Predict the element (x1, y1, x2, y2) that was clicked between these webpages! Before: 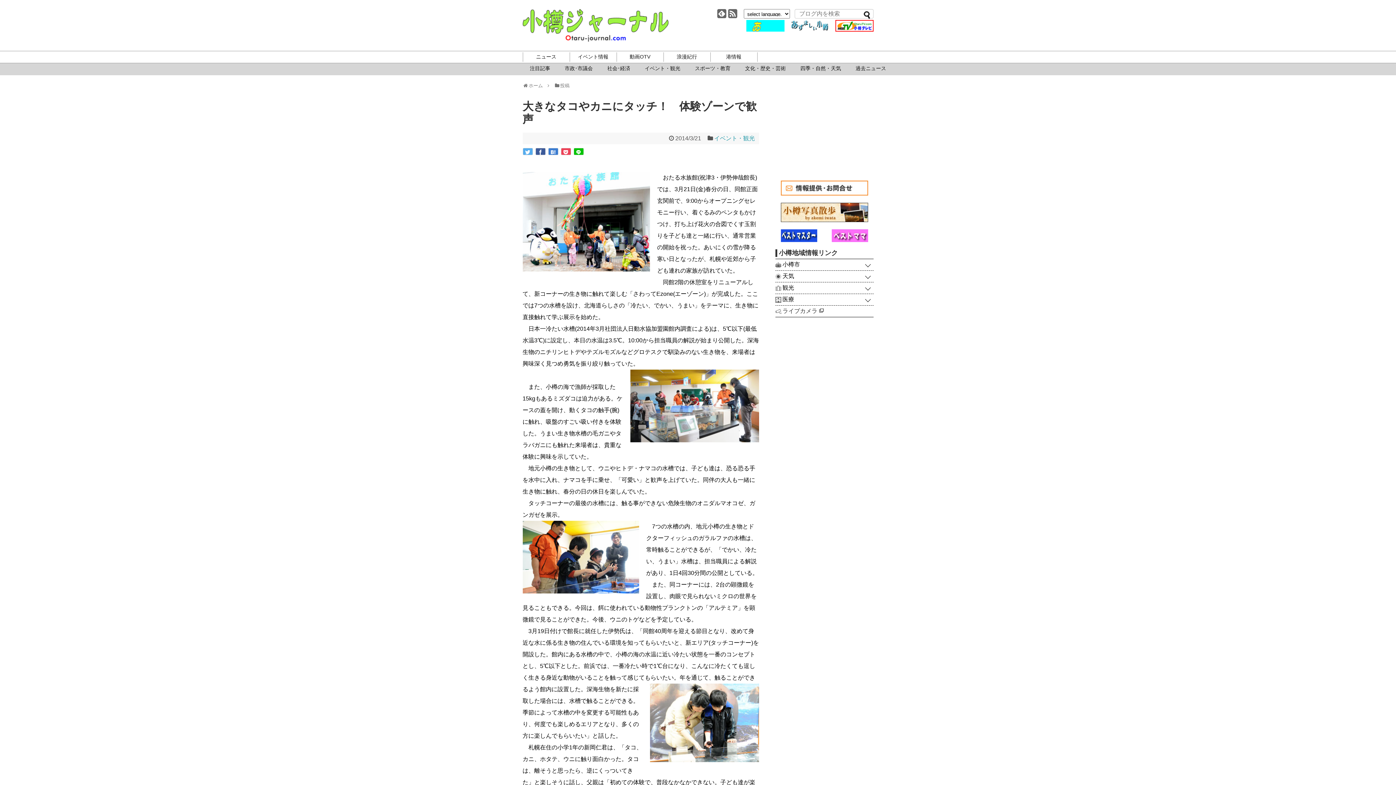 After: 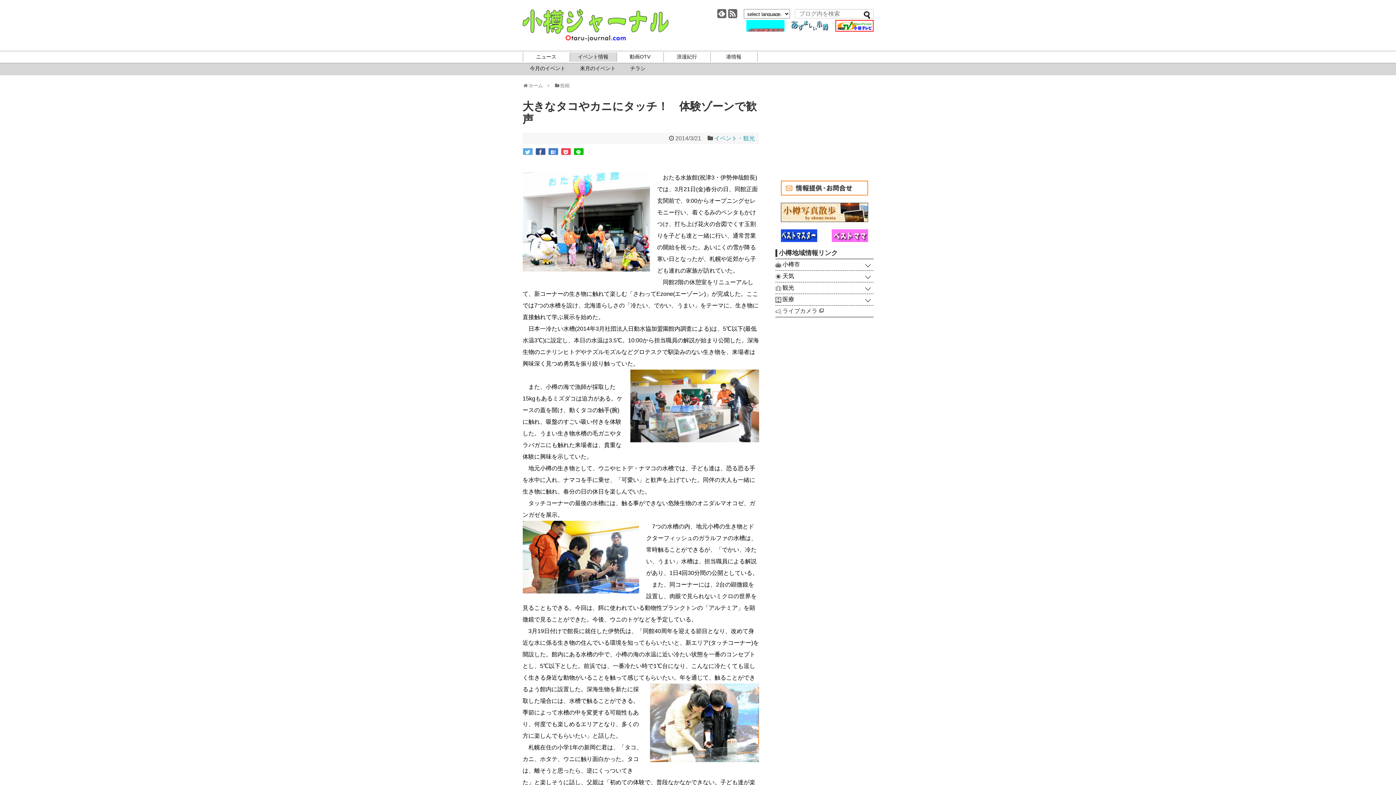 Action: bbox: (570, 52, 616, 61) label: イベント情報